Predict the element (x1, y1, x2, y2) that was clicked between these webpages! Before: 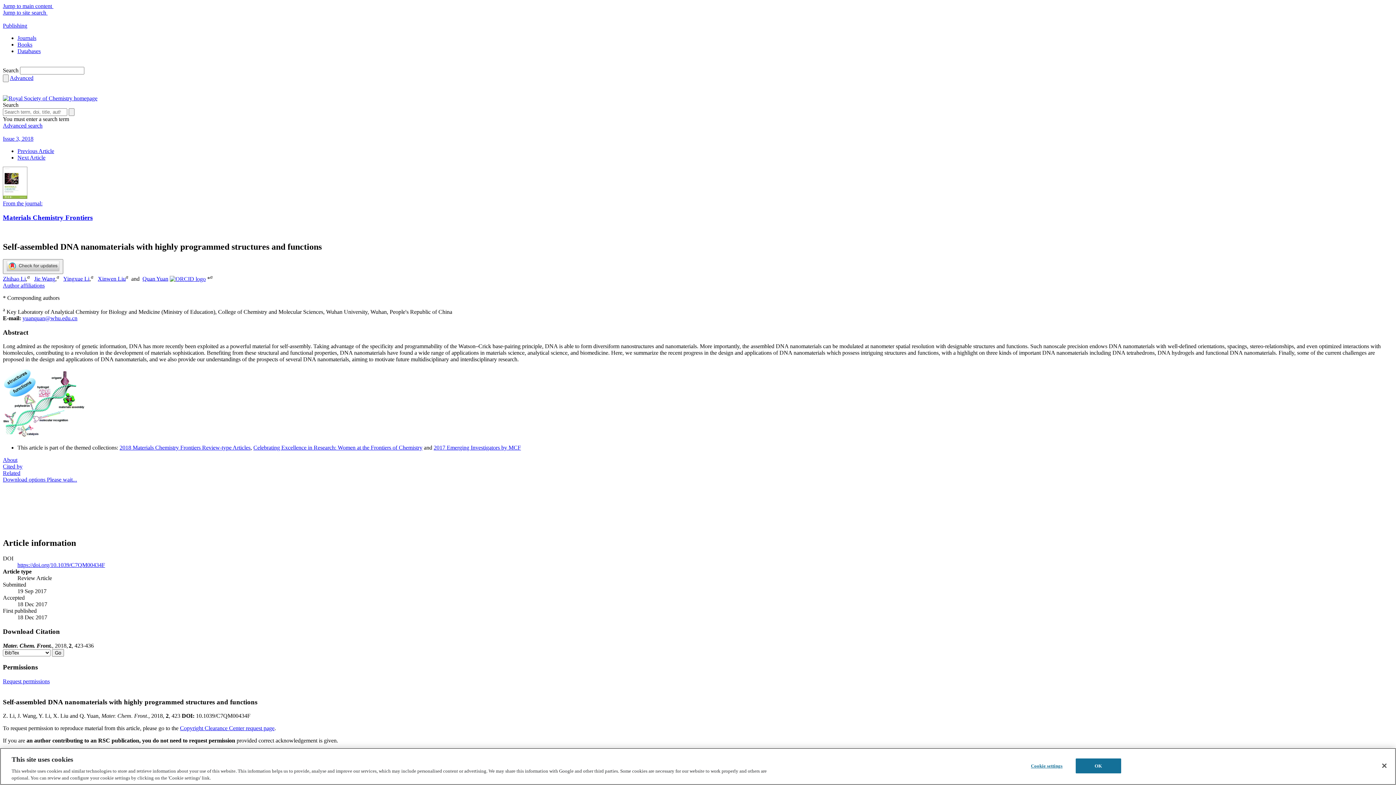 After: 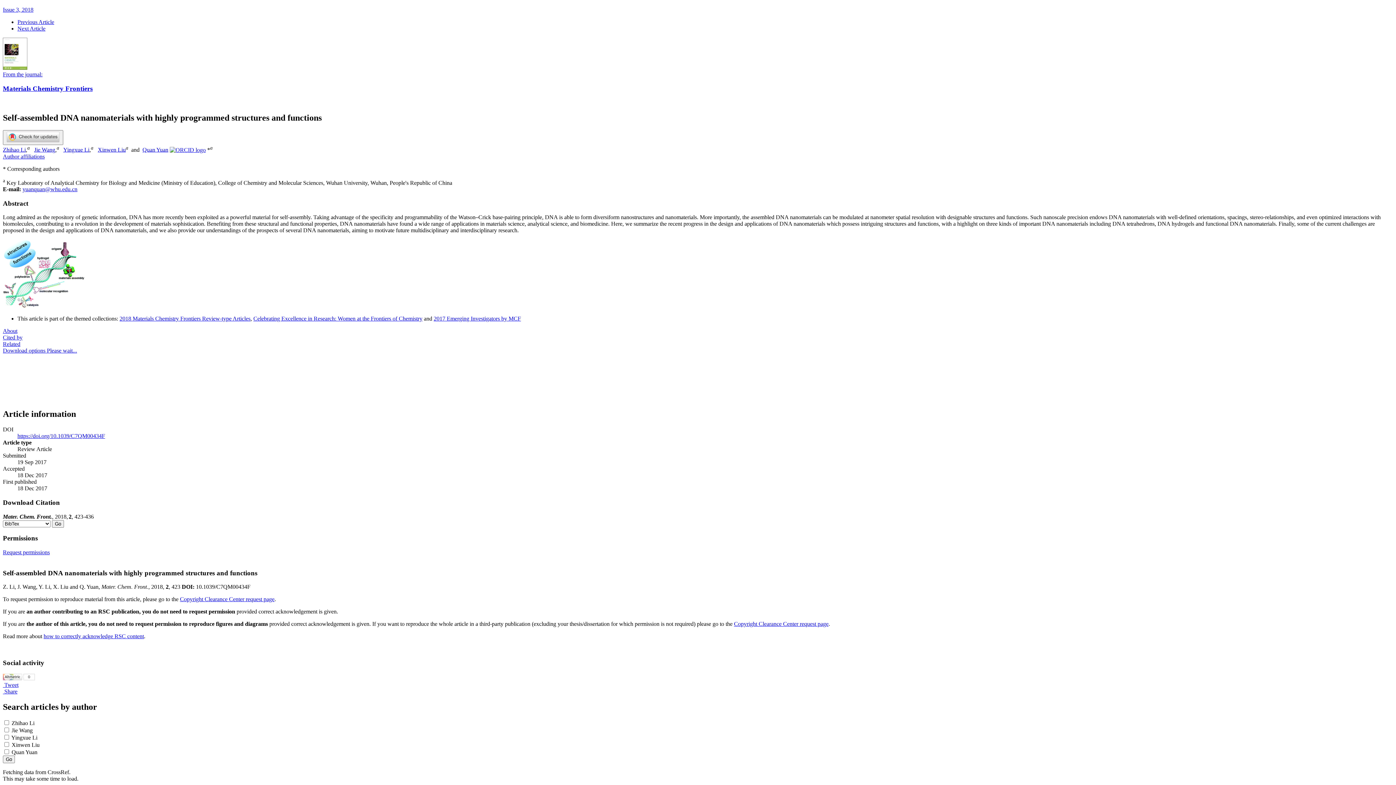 Action: label: Jump to main content  bbox: (2, 2, 1393, 9)